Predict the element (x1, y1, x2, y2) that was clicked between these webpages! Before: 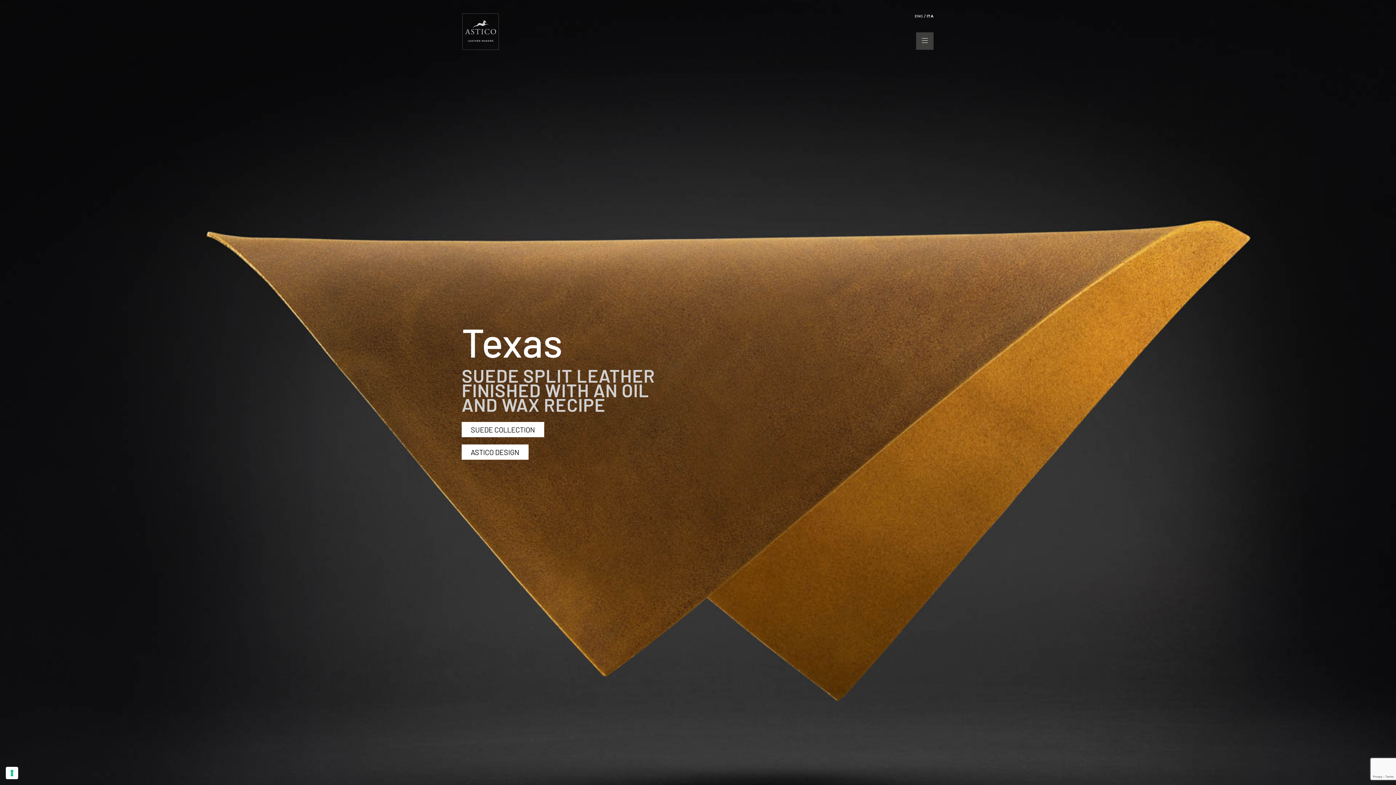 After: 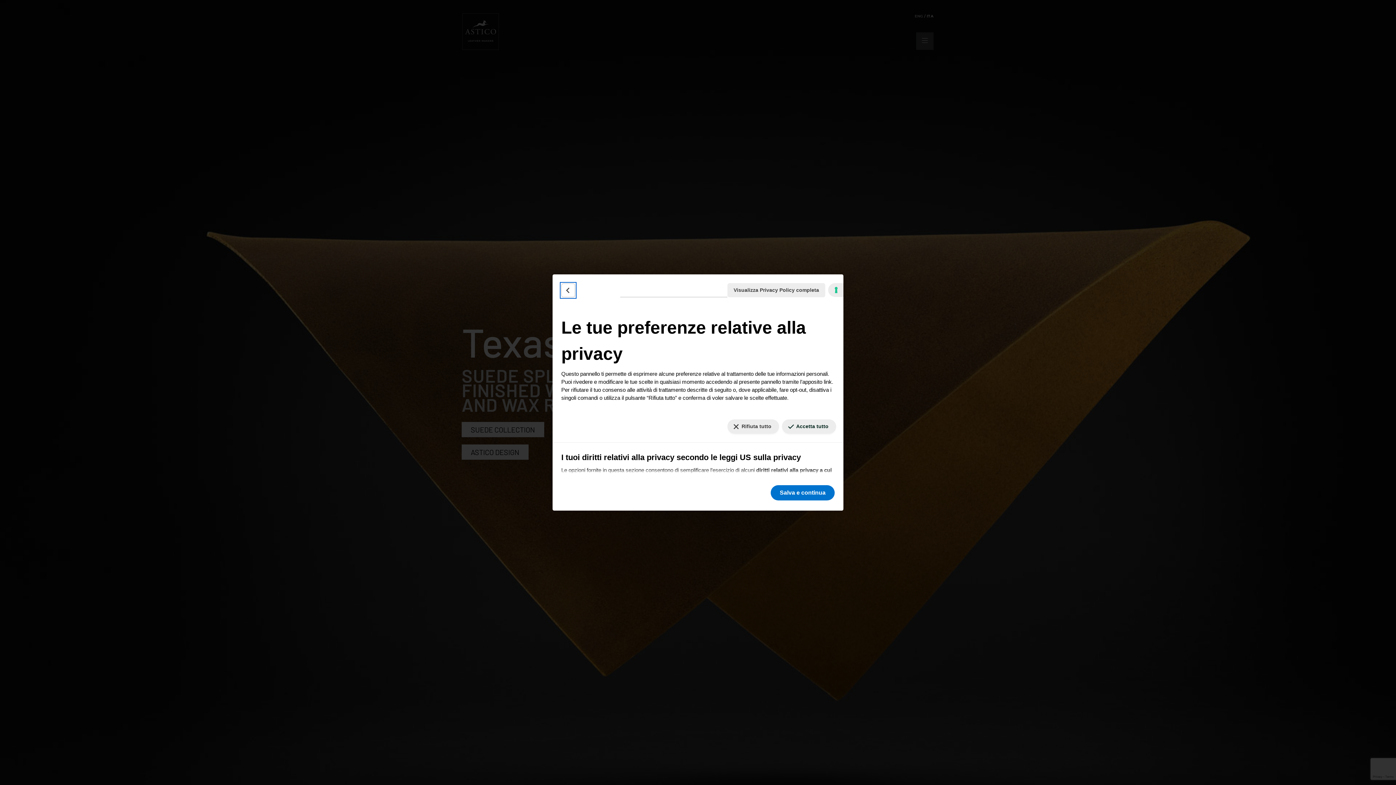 Action: label: Le tue preferenze relative al consenso per le tecnologie di tracciamento bbox: (5, 767, 18, 779)